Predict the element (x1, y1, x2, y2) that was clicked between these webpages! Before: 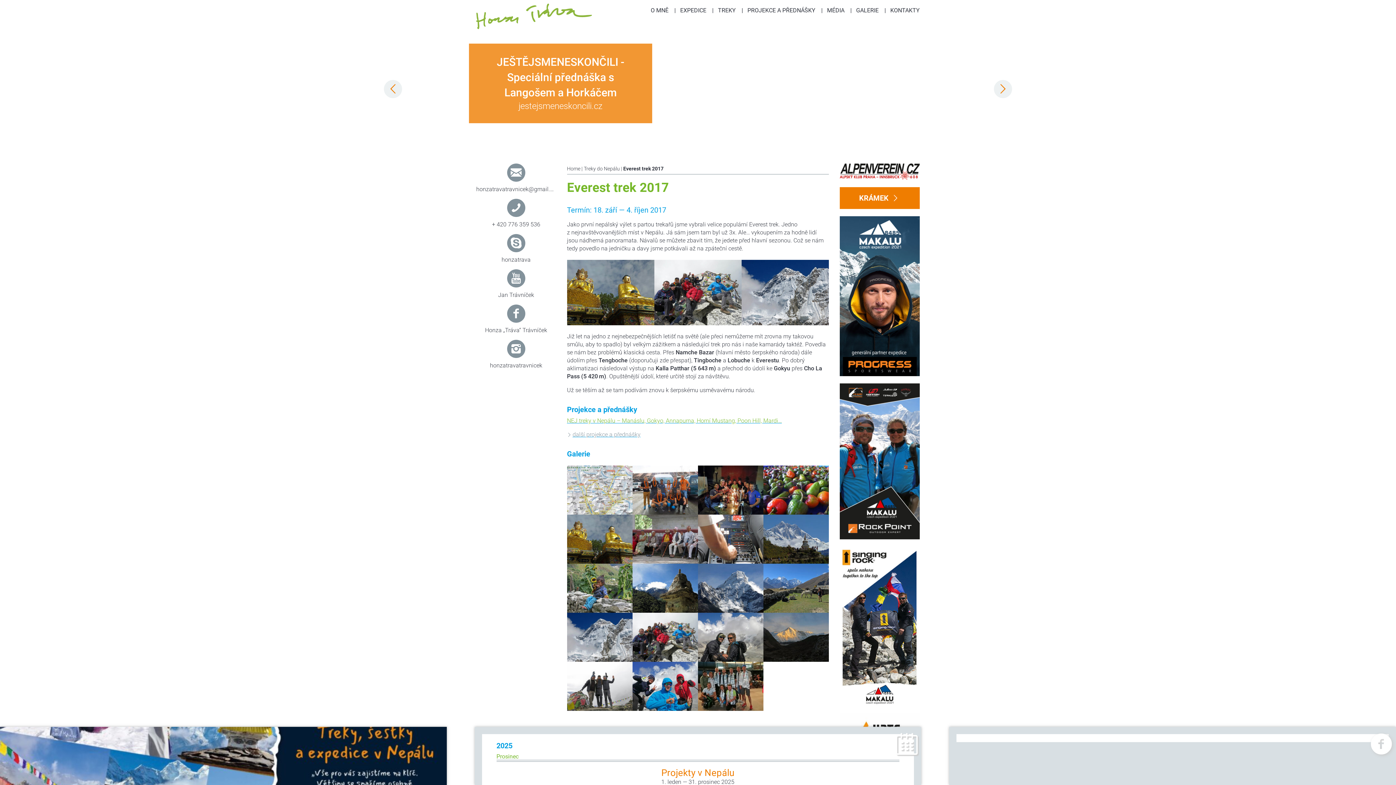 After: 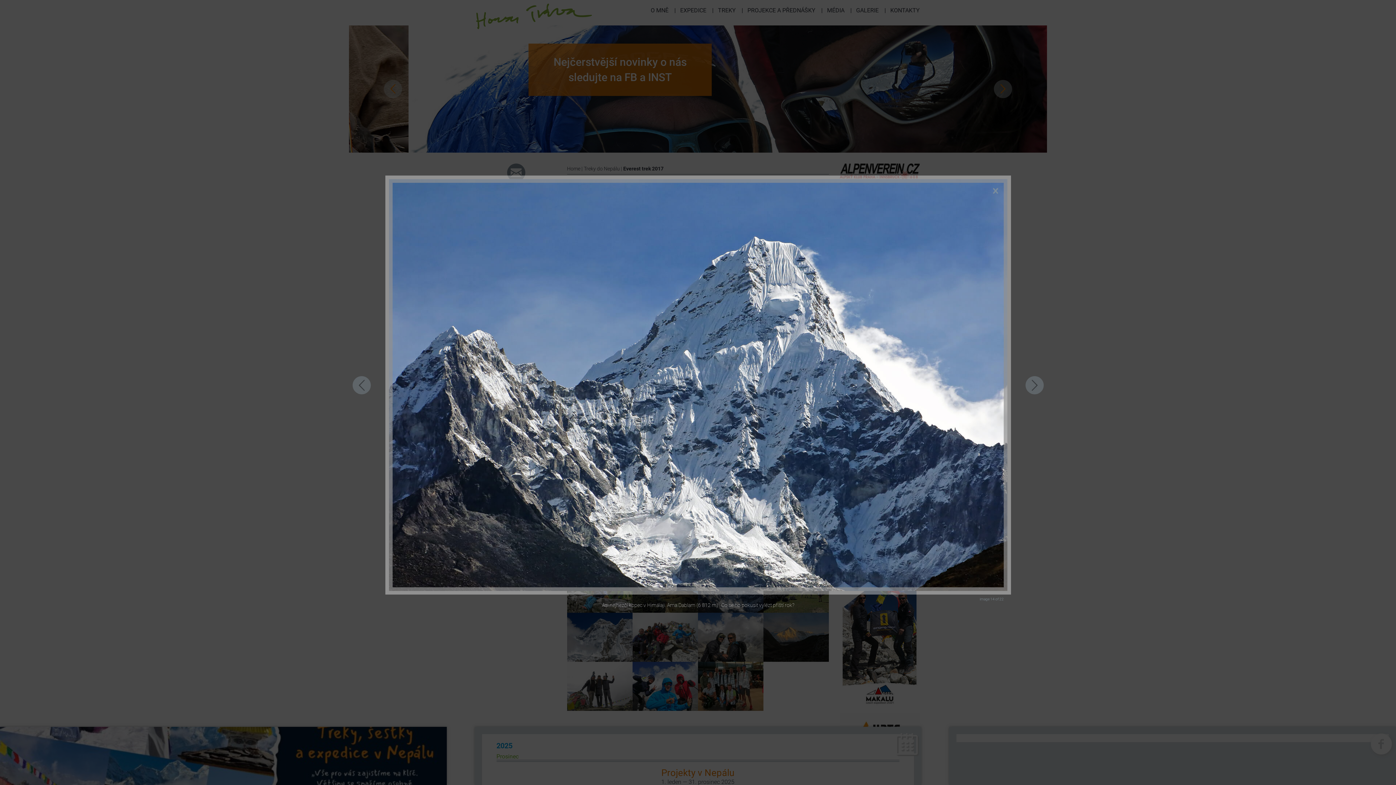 Action: bbox: (698, 563, 763, 613) label: Asi nejhezčí kopec v Himálaji. Ama Dablam (6 81...